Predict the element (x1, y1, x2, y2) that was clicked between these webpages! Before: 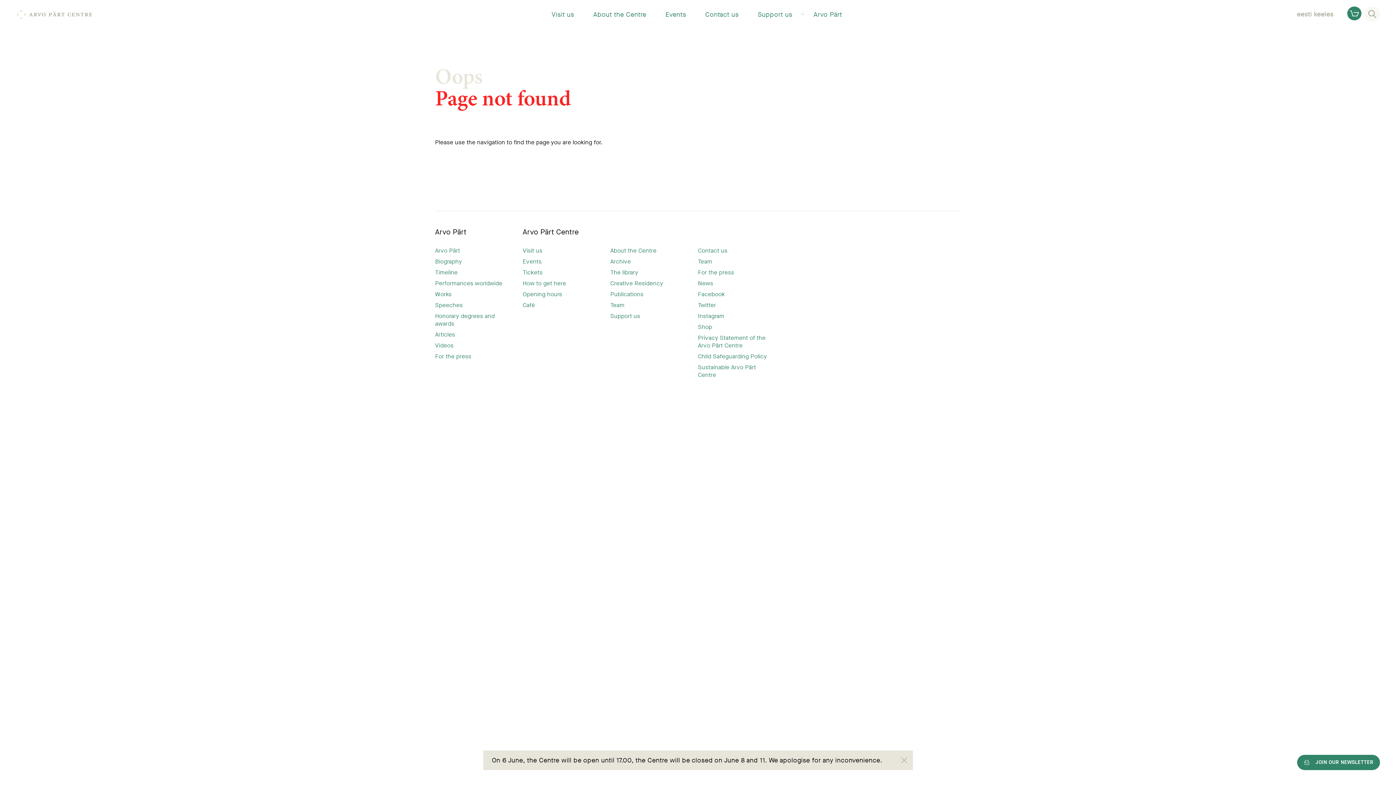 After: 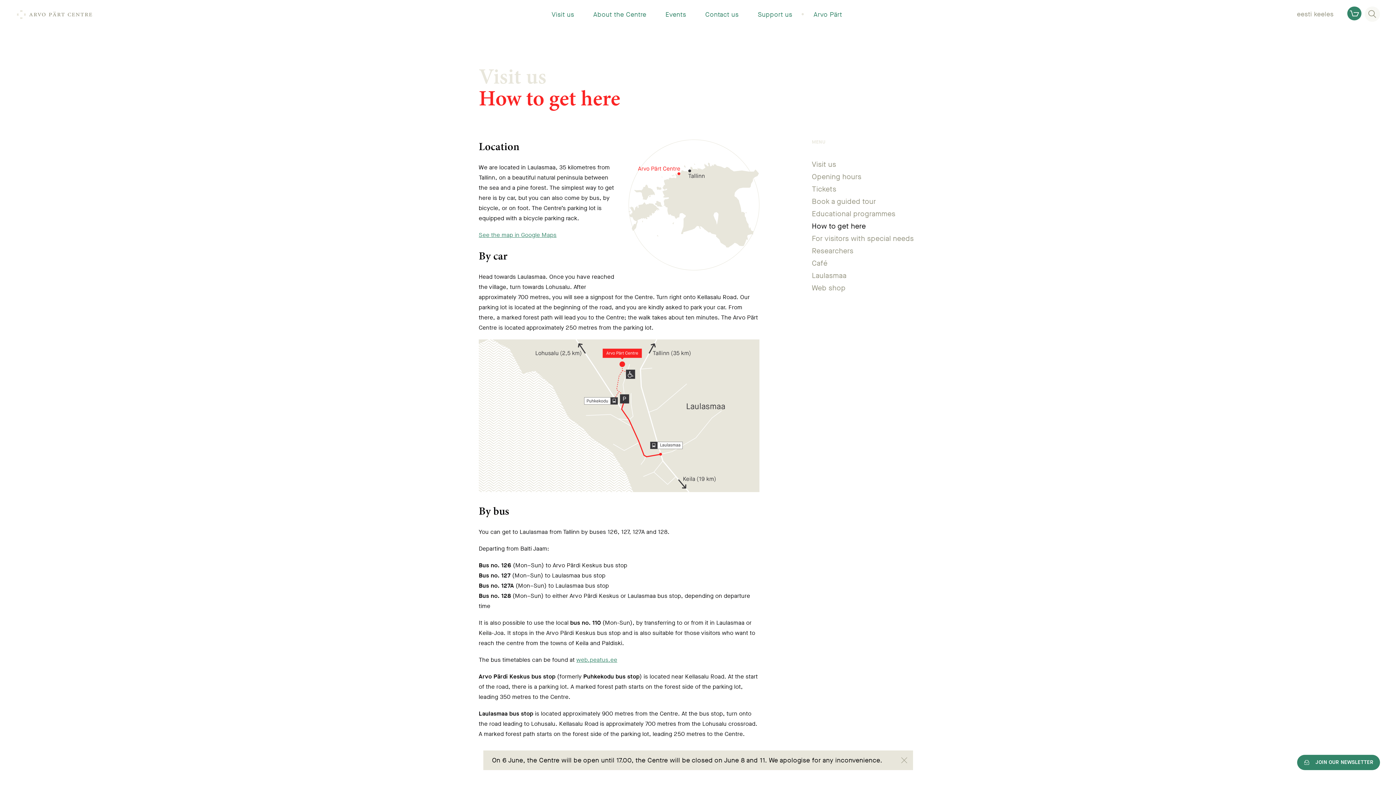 Action: bbox: (522, 279, 610, 287) label: How to get here